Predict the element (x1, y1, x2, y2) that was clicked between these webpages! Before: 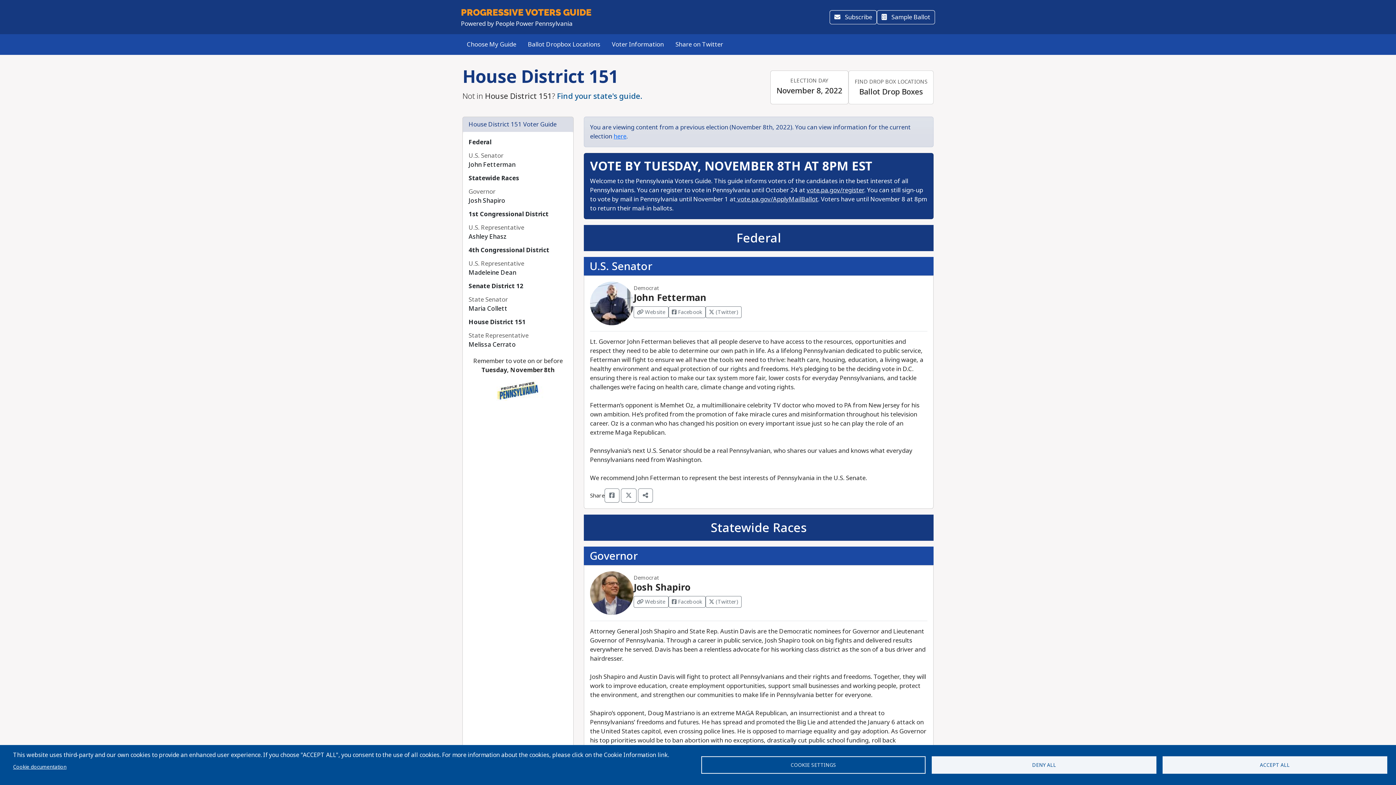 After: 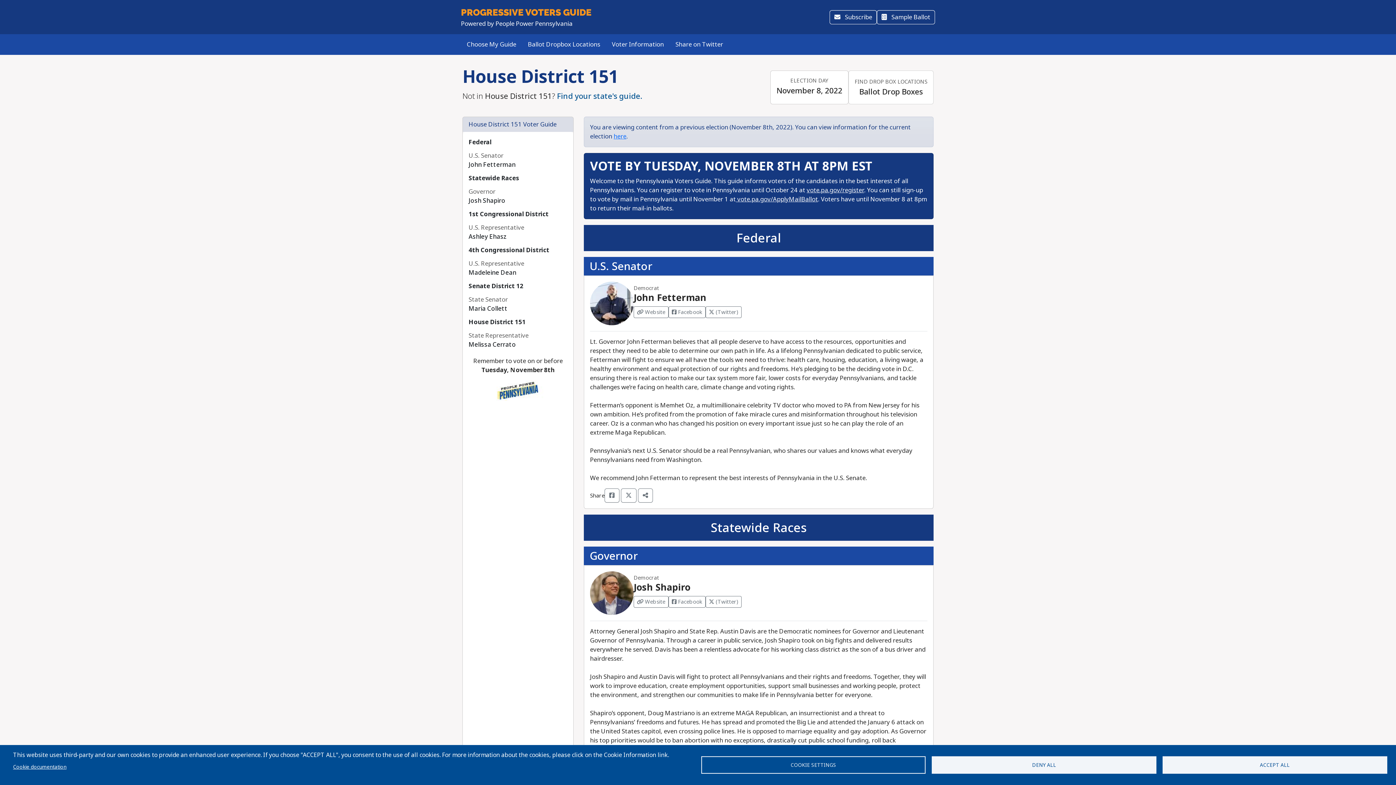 Action: label: John Fetterman bbox: (633, 291, 706, 304)